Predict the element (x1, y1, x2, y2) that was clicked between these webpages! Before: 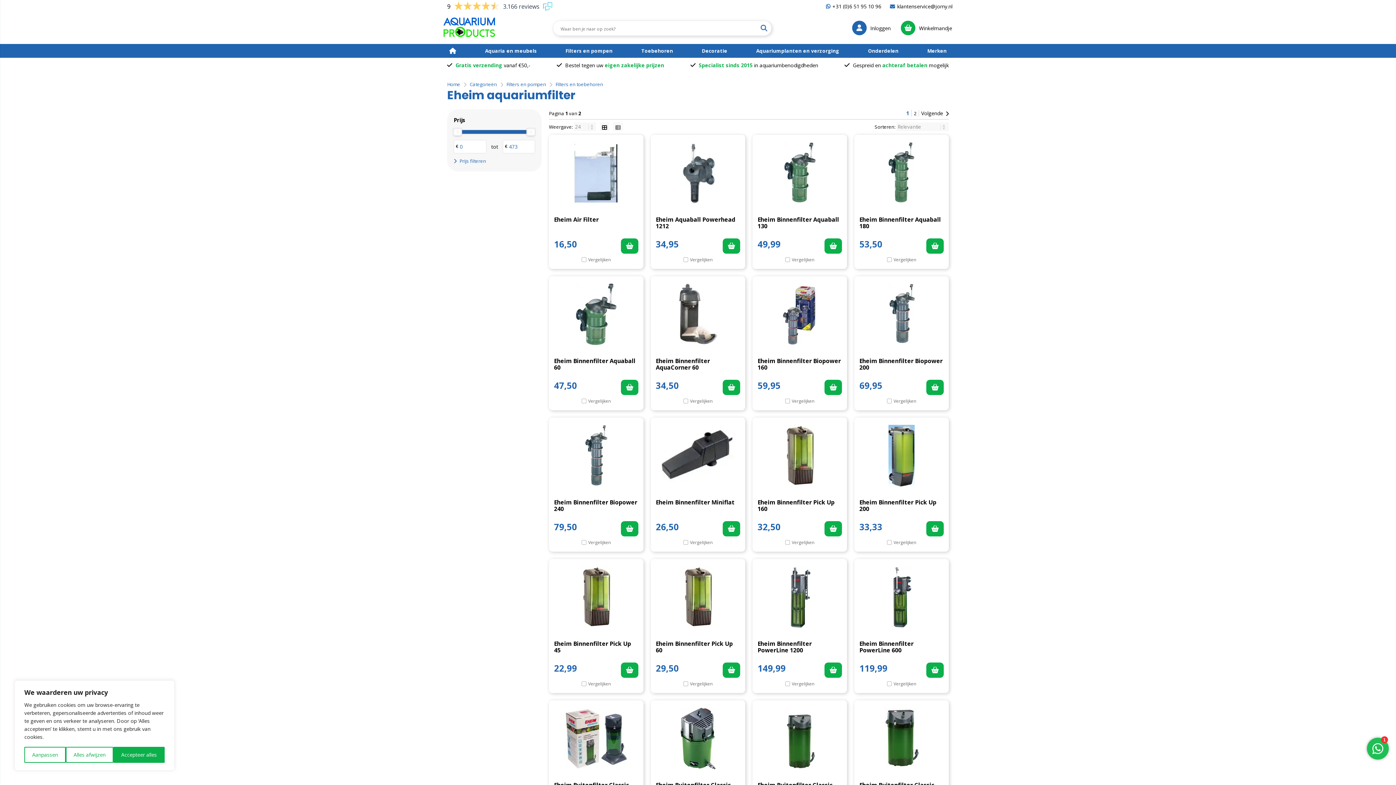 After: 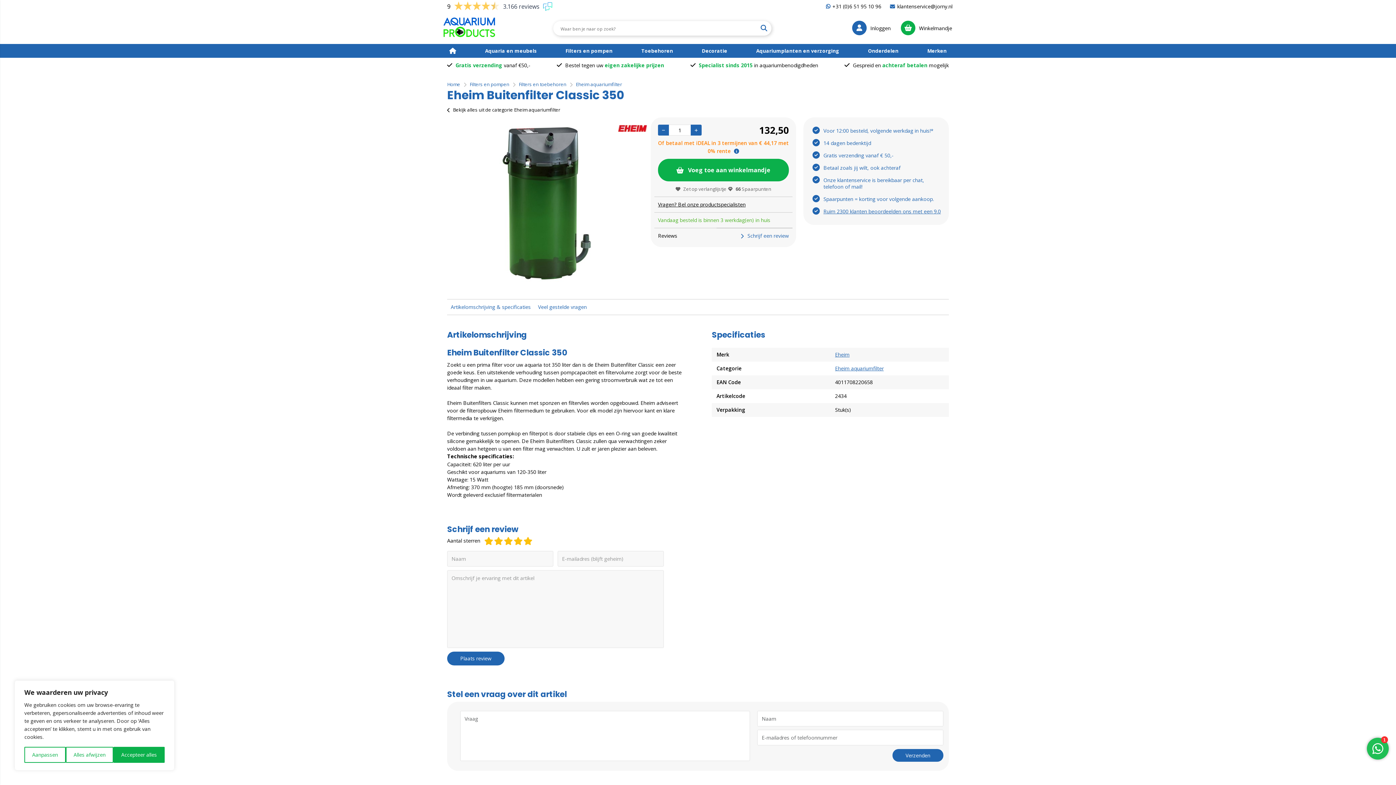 Action: bbox: (854, 700, 949, 777)